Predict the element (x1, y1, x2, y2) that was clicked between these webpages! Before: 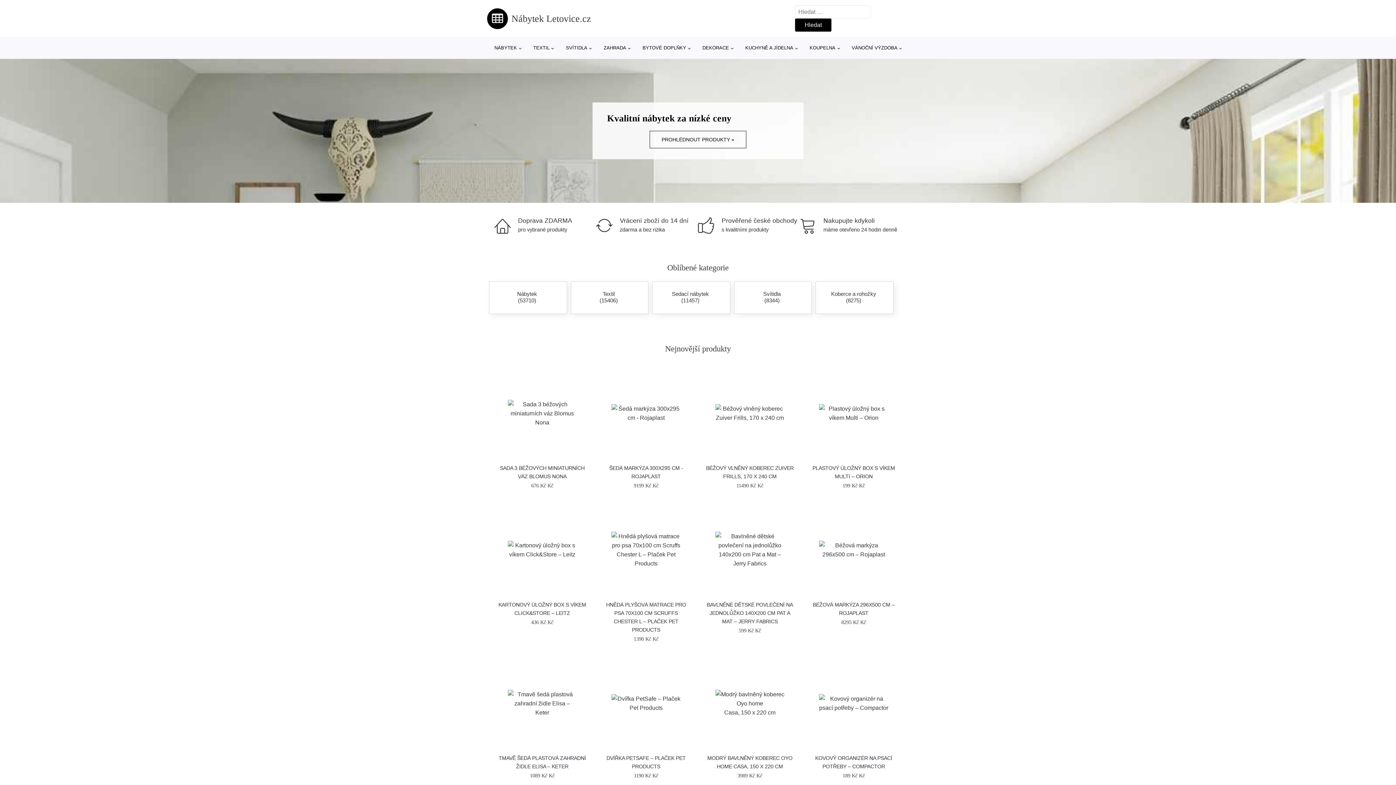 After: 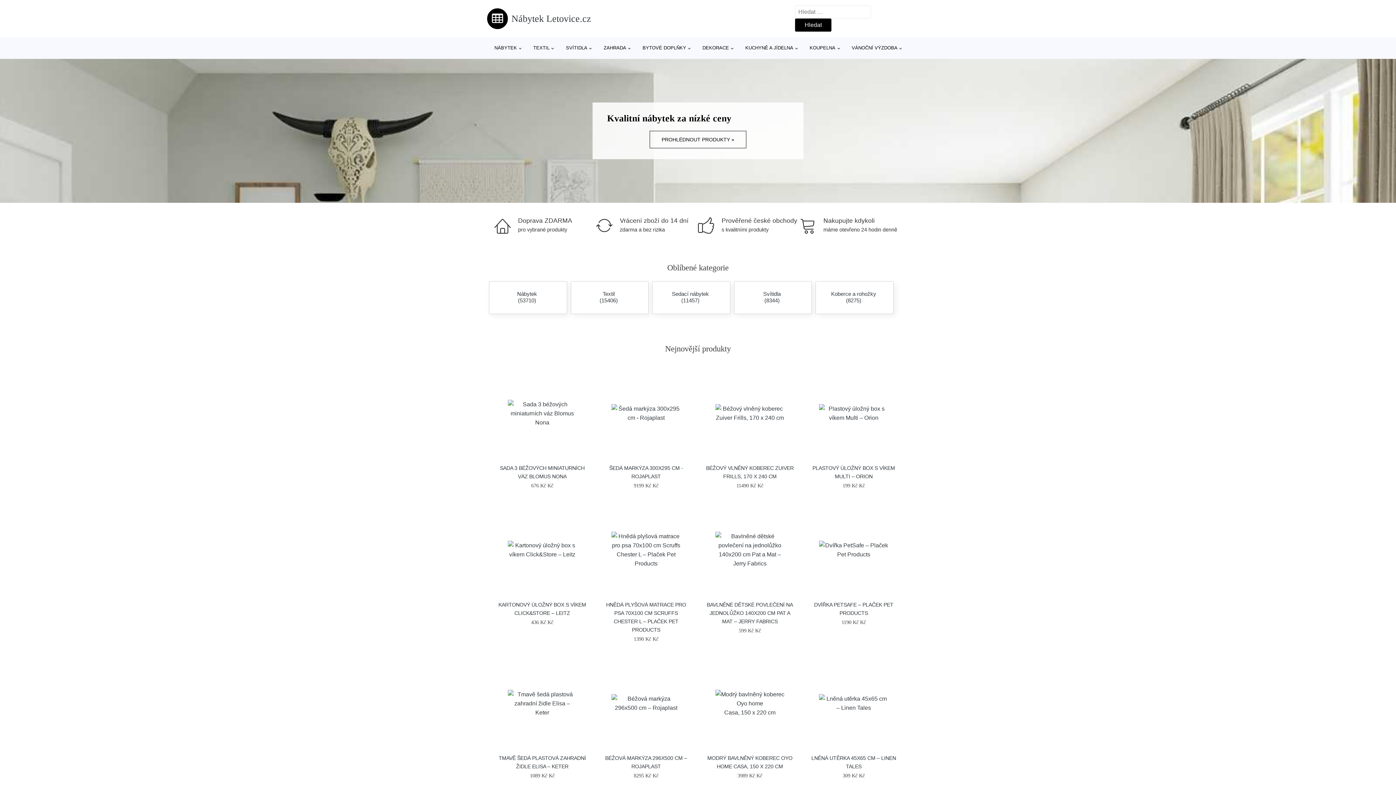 Action: bbox: (848, 37, 905, 58) label: VÁNOČNÍ VÝZDOBA